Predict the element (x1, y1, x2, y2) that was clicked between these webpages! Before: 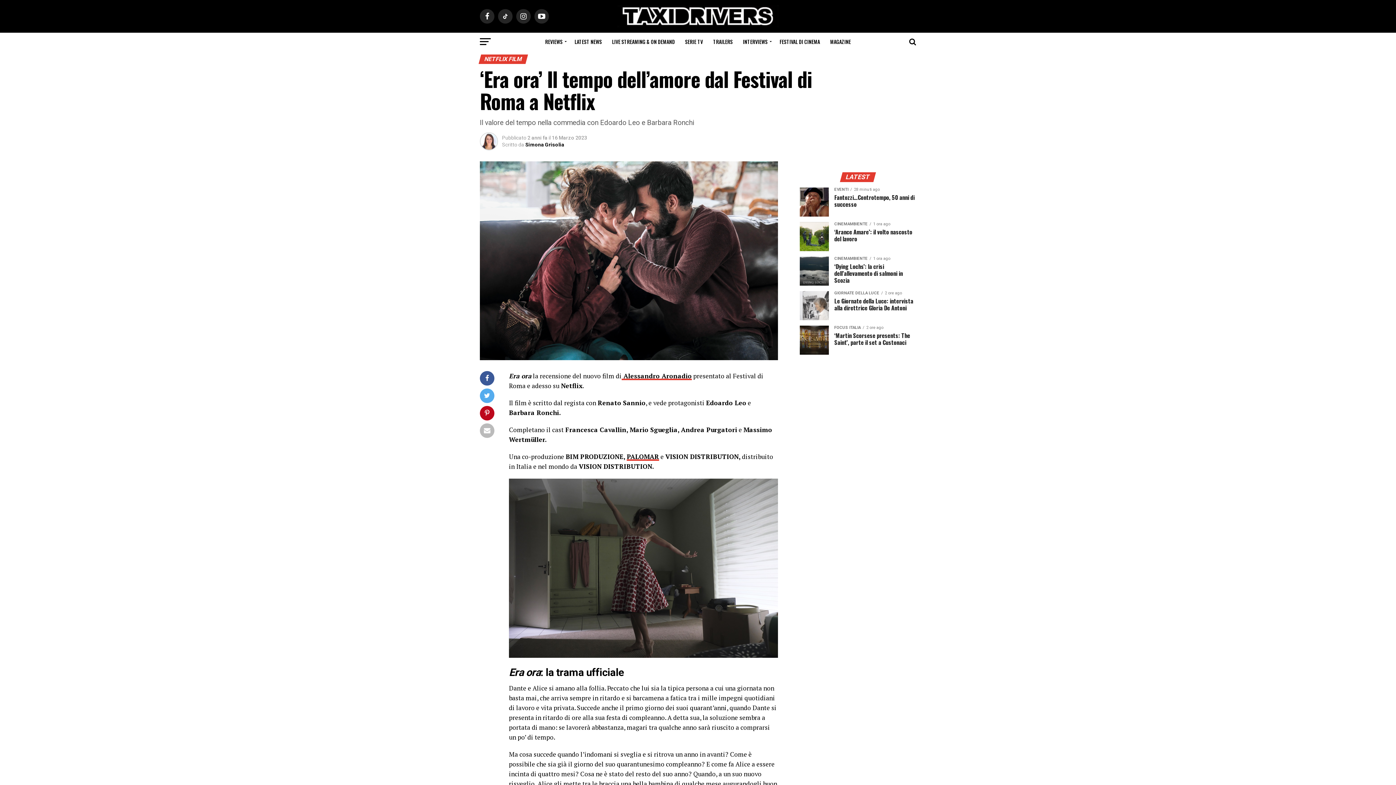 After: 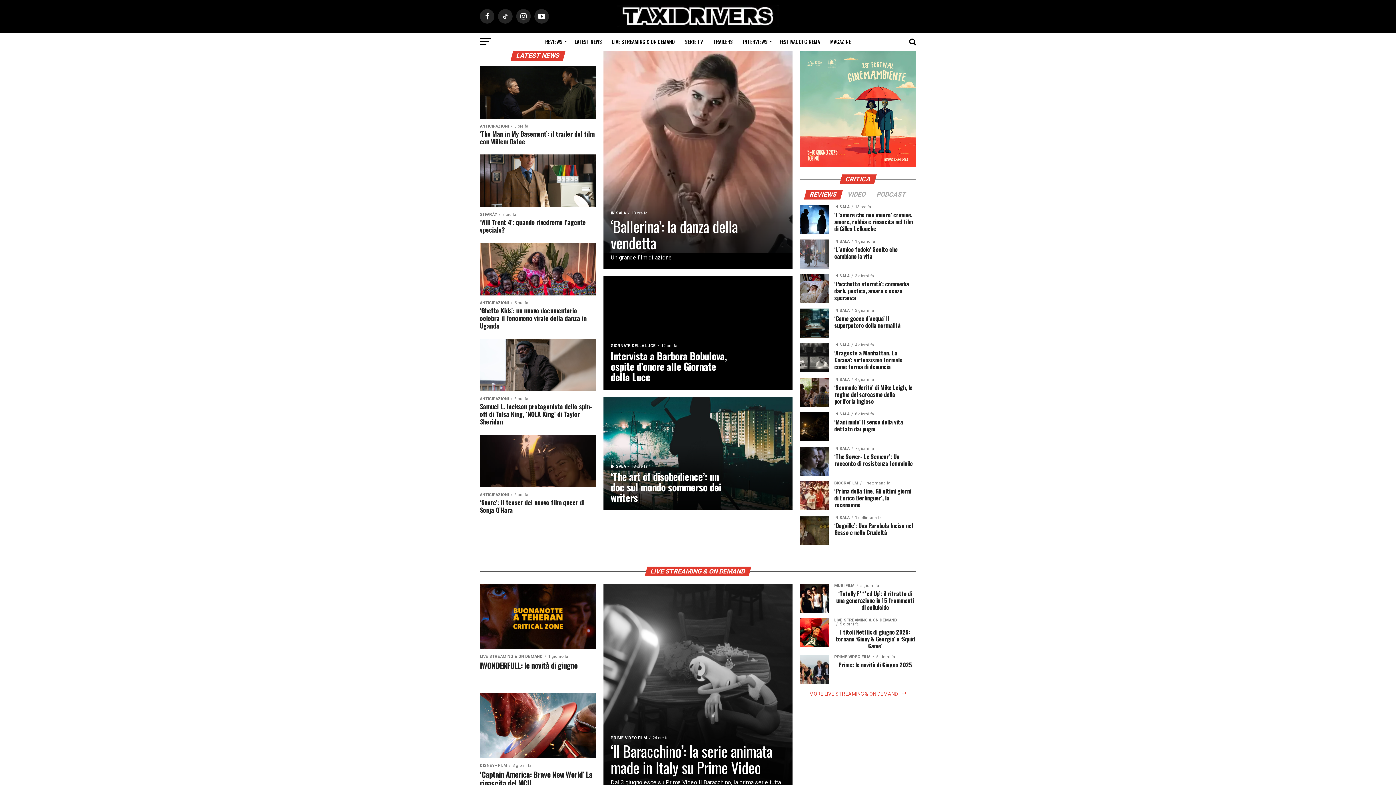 Action: bbox: (617, 21, 778, 28)